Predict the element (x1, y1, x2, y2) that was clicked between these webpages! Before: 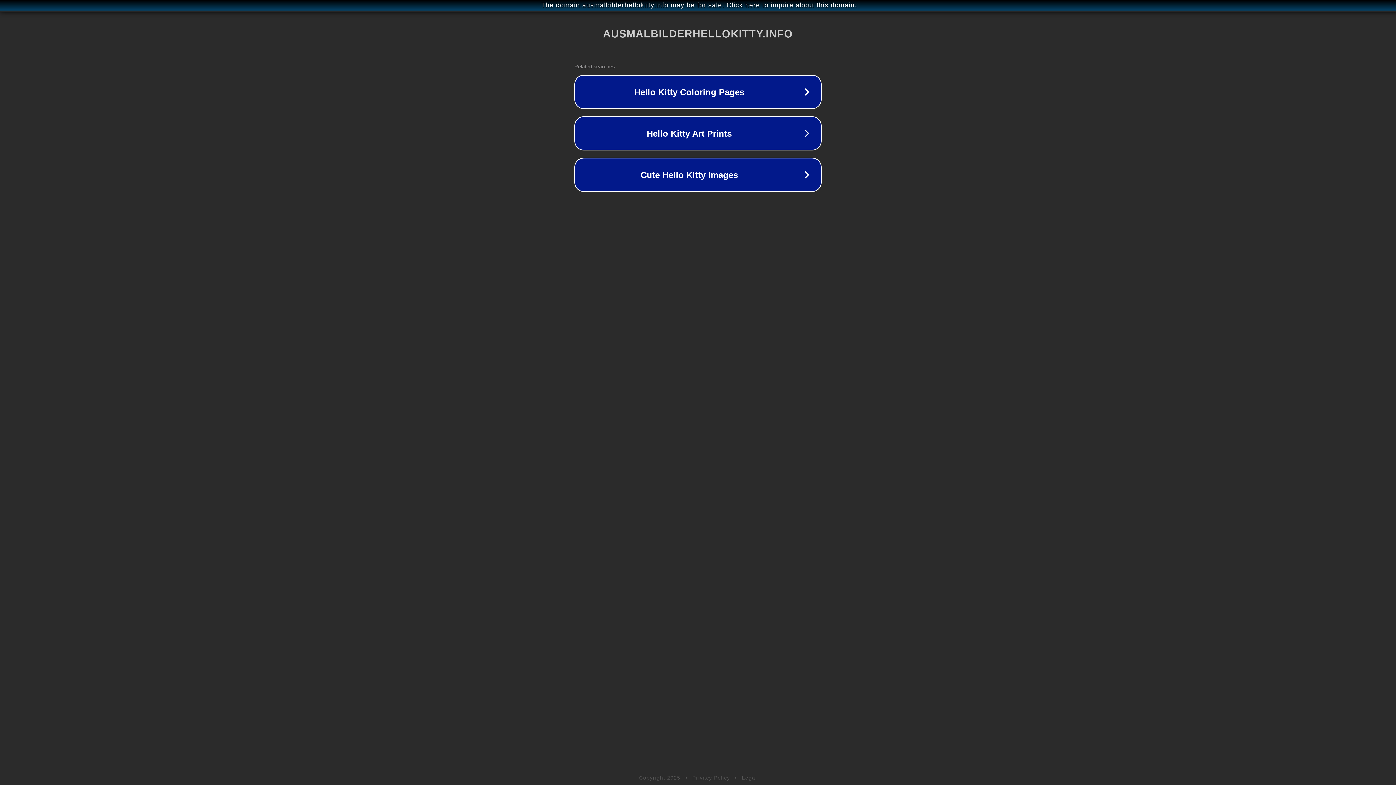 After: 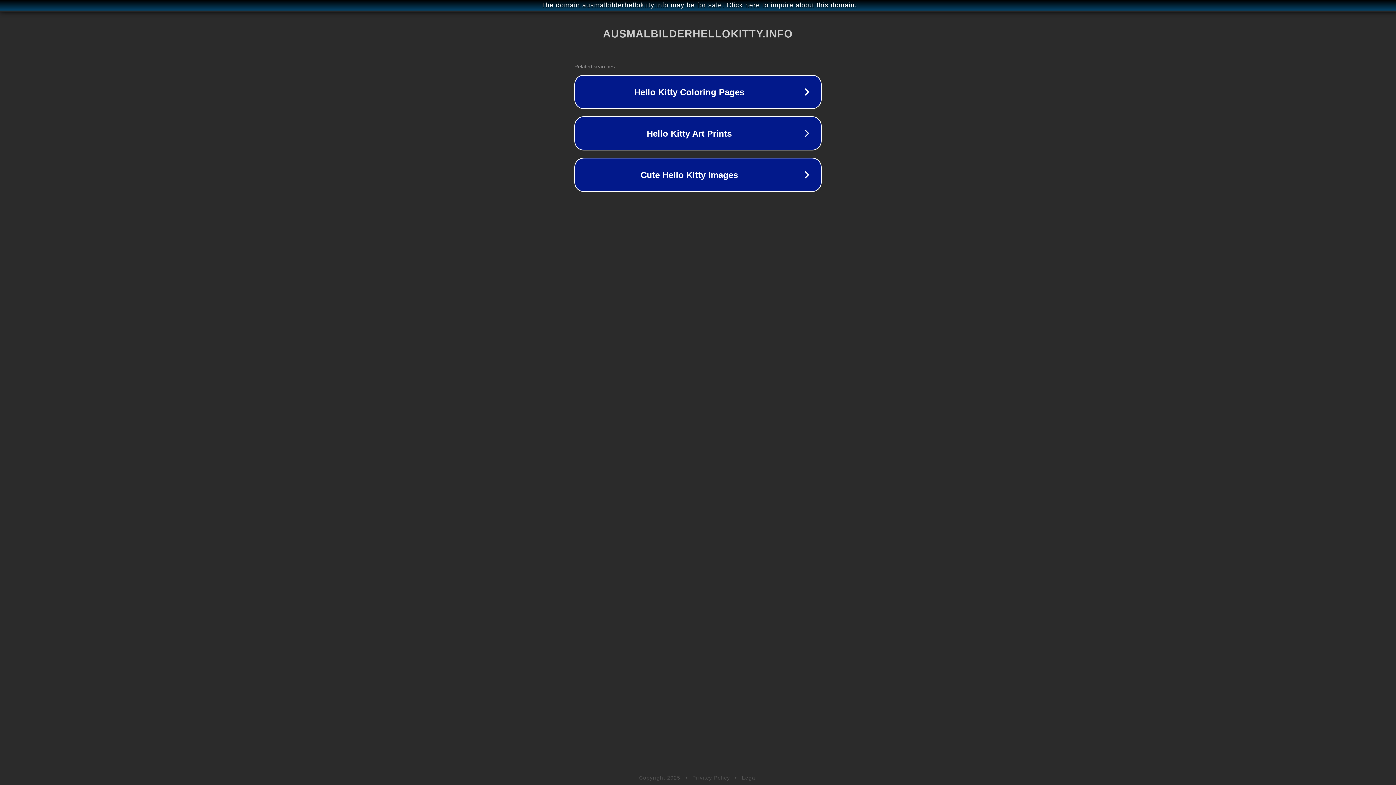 Action: label: Privacy Policy bbox: (692, 775, 730, 781)